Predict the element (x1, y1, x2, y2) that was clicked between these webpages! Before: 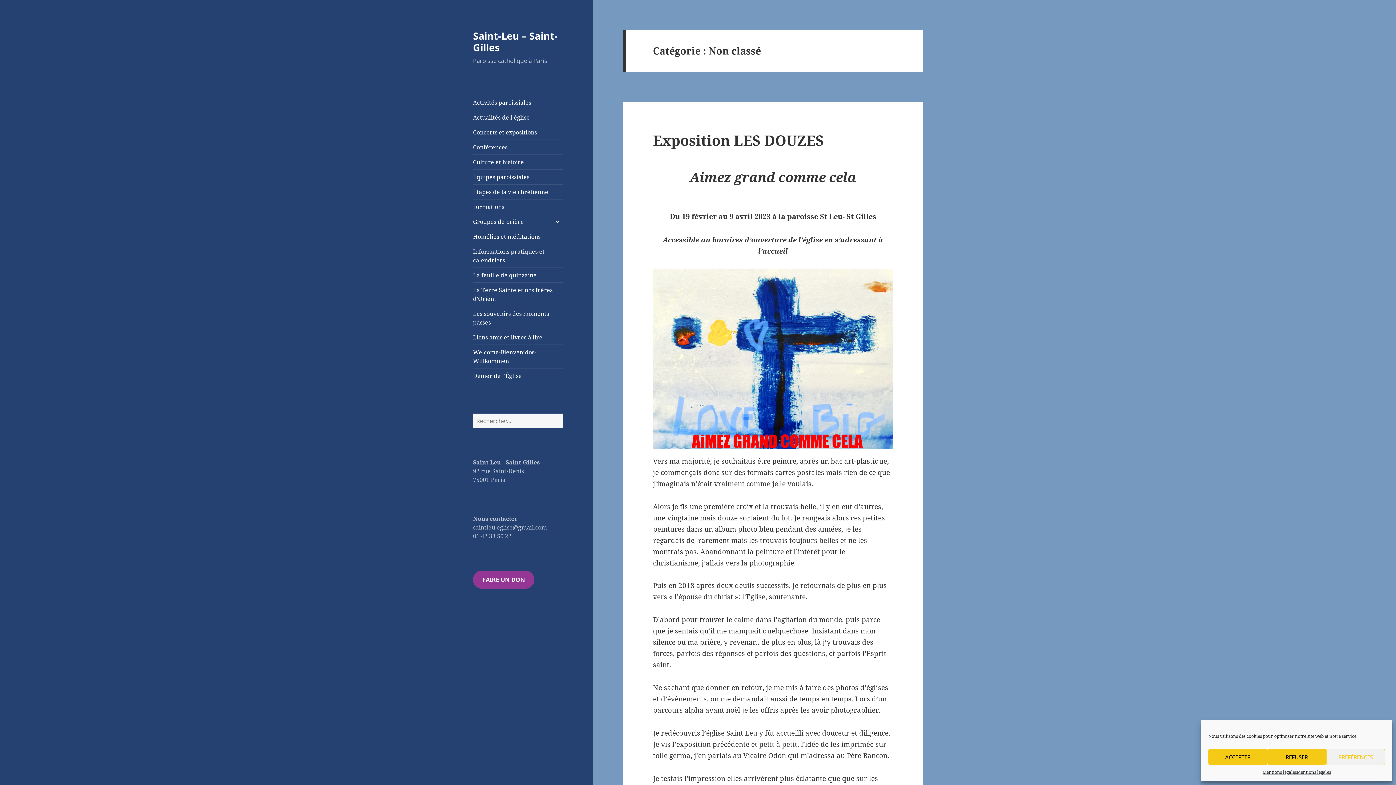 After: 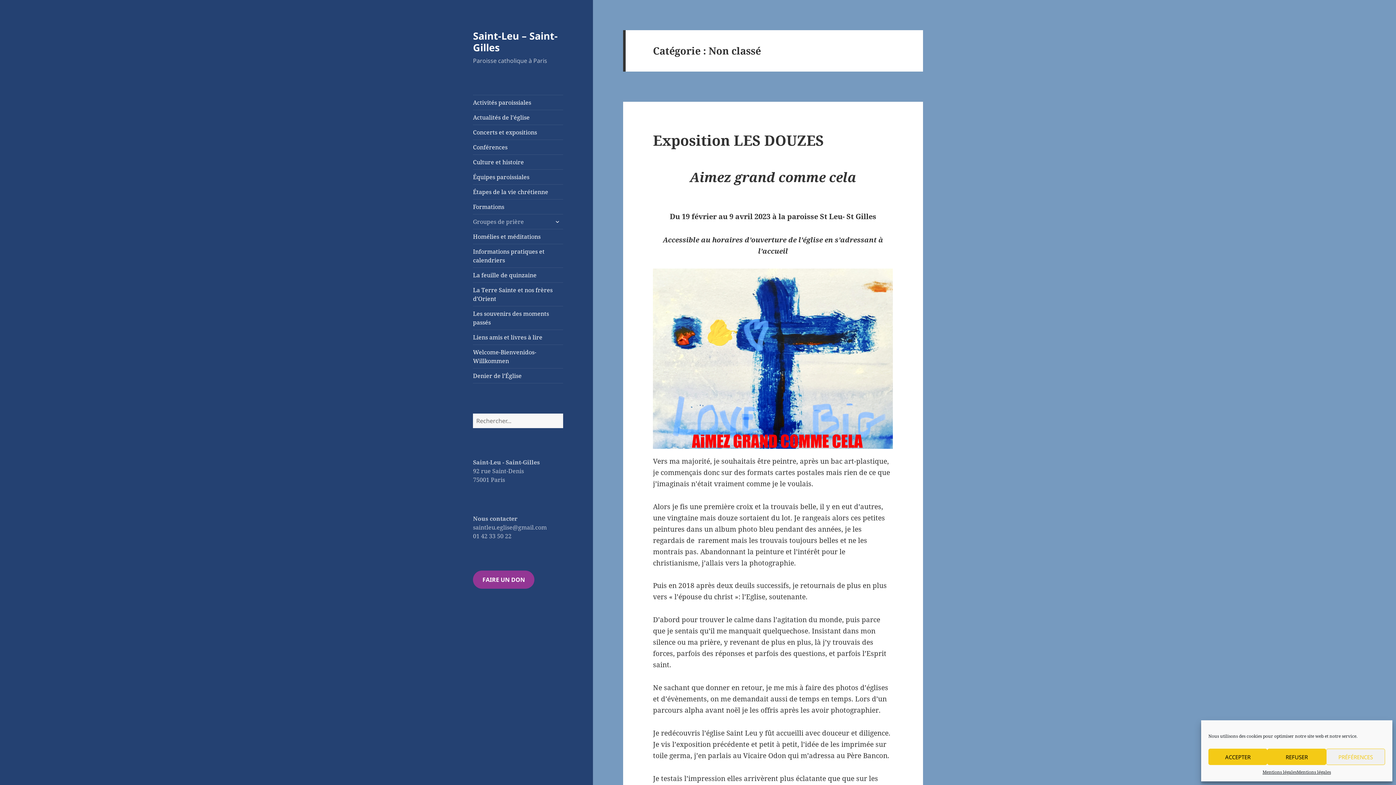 Action: bbox: (473, 214, 563, 229) label: Groupes de prière